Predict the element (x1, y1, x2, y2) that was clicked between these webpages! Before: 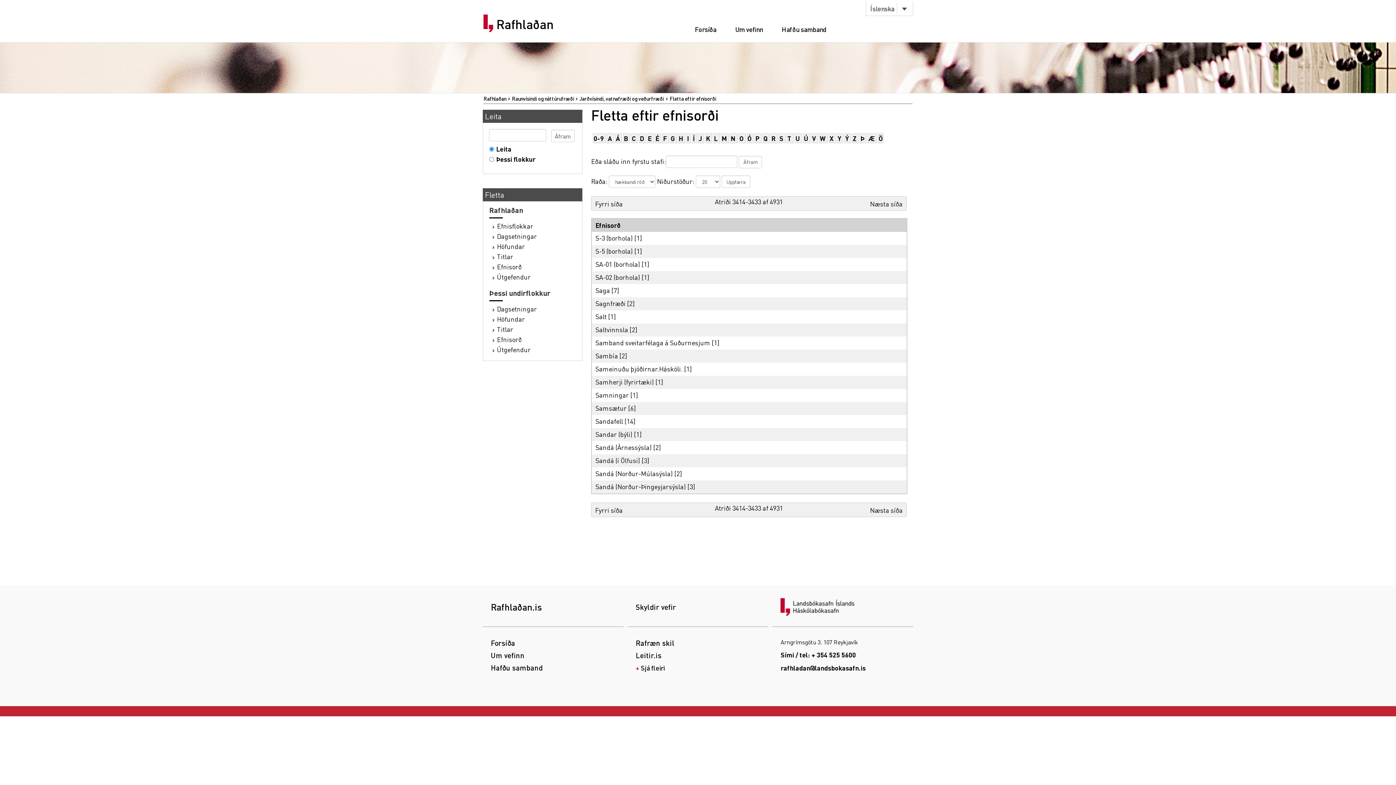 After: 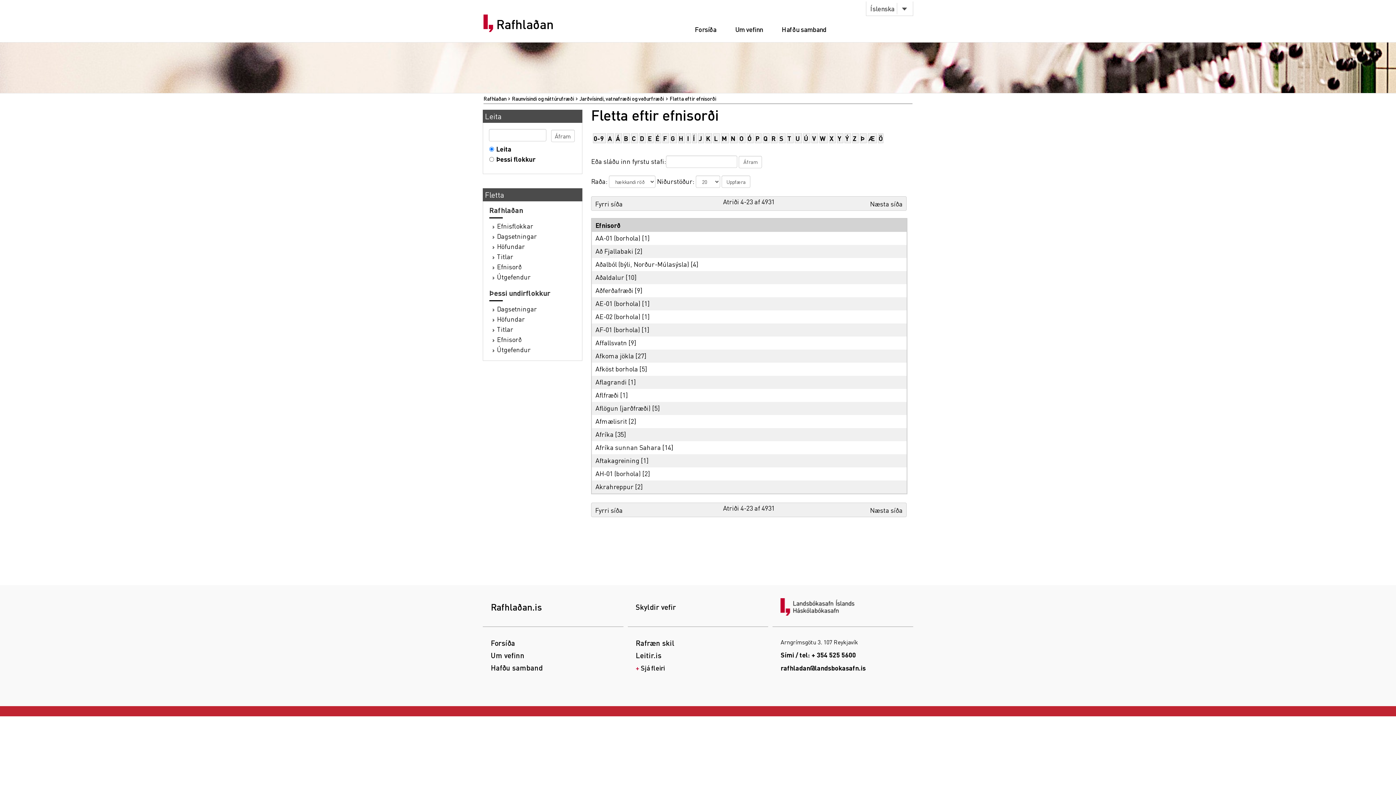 Action: label: A bbox: (608, 134, 612, 142)